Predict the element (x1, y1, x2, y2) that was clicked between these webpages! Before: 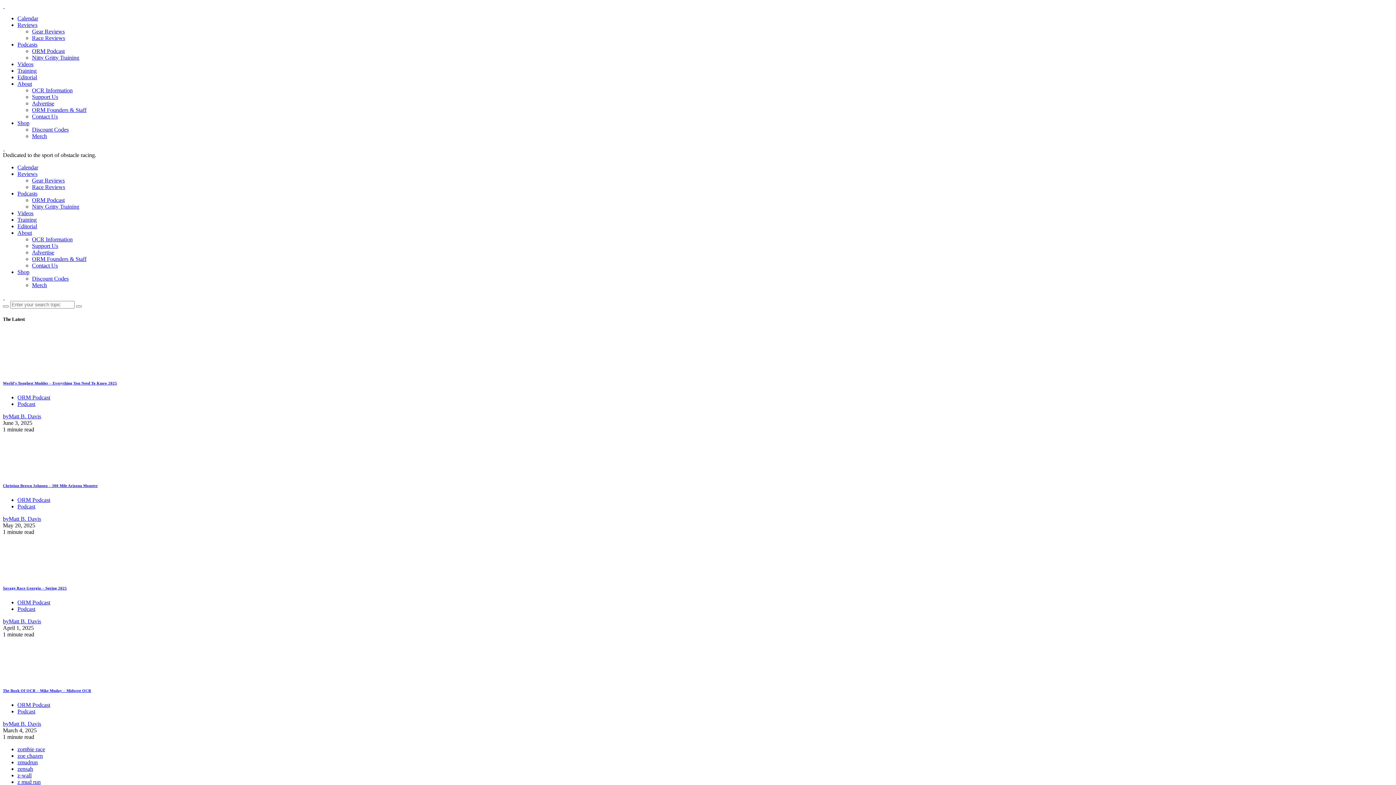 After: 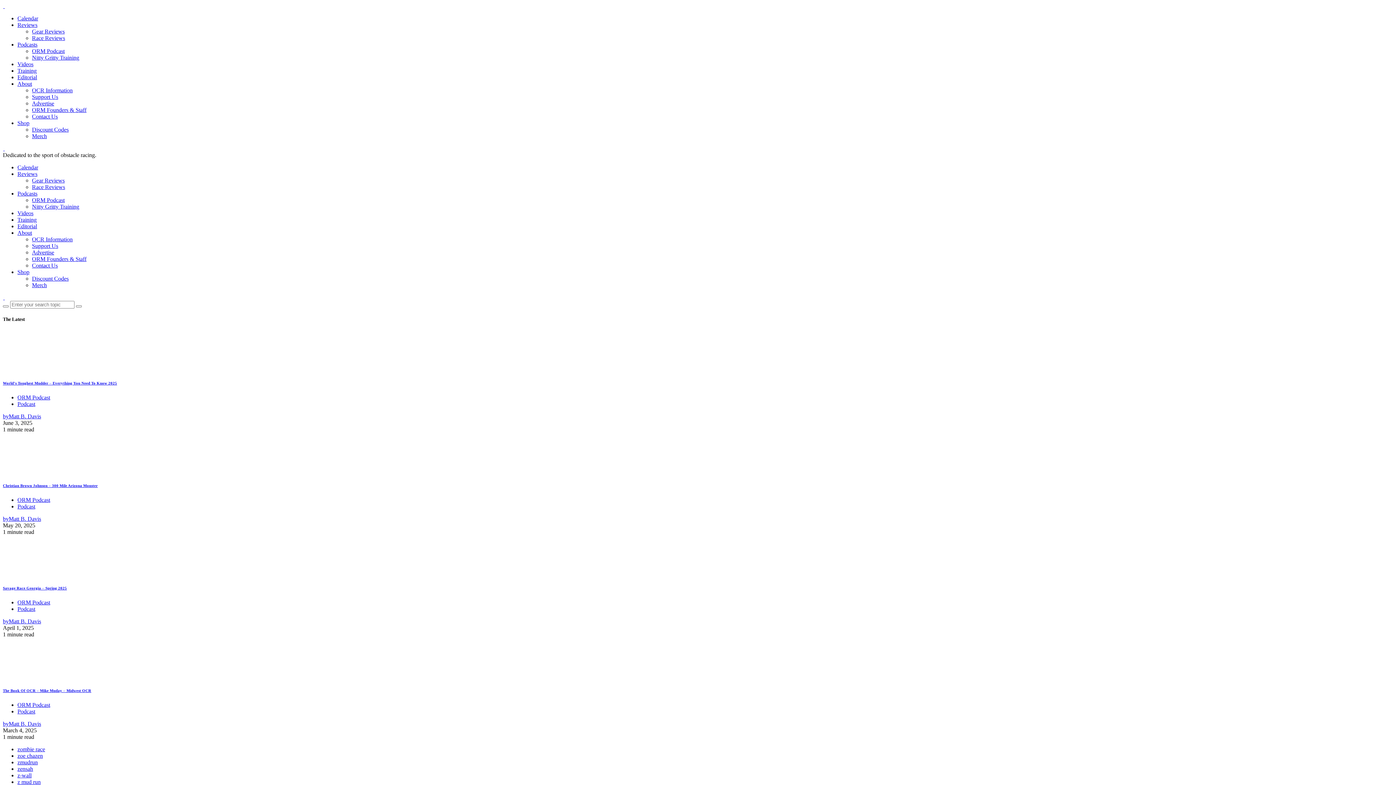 Action: bbox: (17, 61, 33, 67) label: Videos